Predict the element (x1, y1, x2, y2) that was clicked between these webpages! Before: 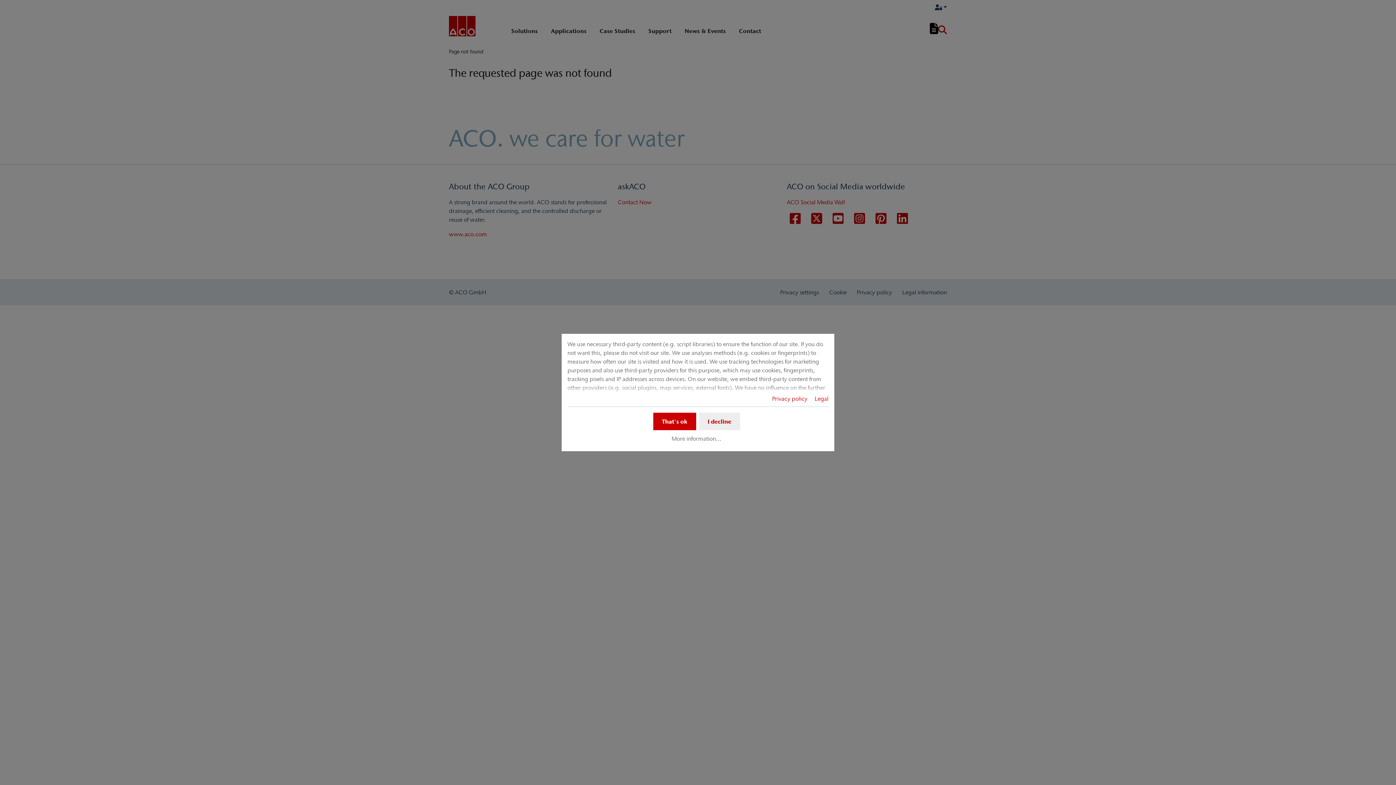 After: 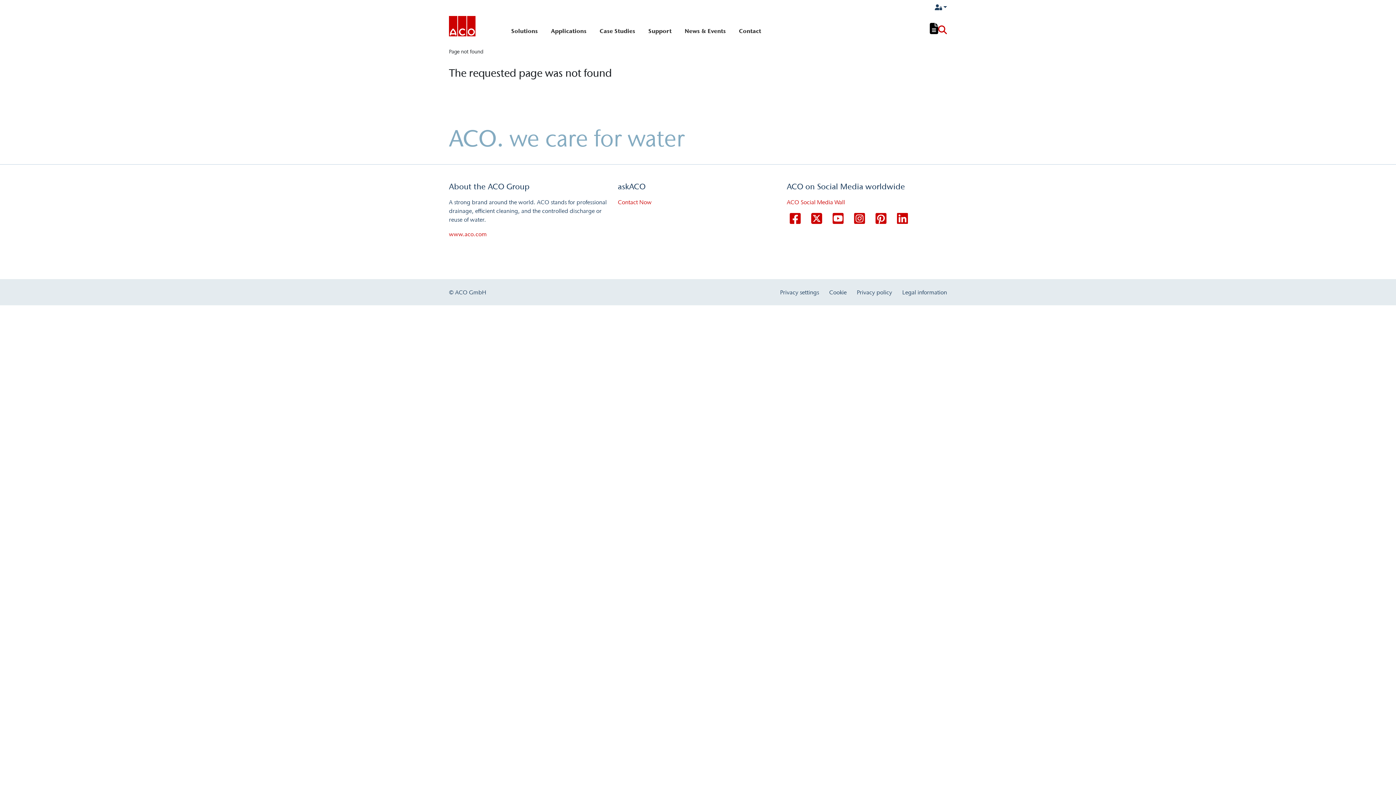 Action: label: That's ok bbox: (653, 412, 696, 430)